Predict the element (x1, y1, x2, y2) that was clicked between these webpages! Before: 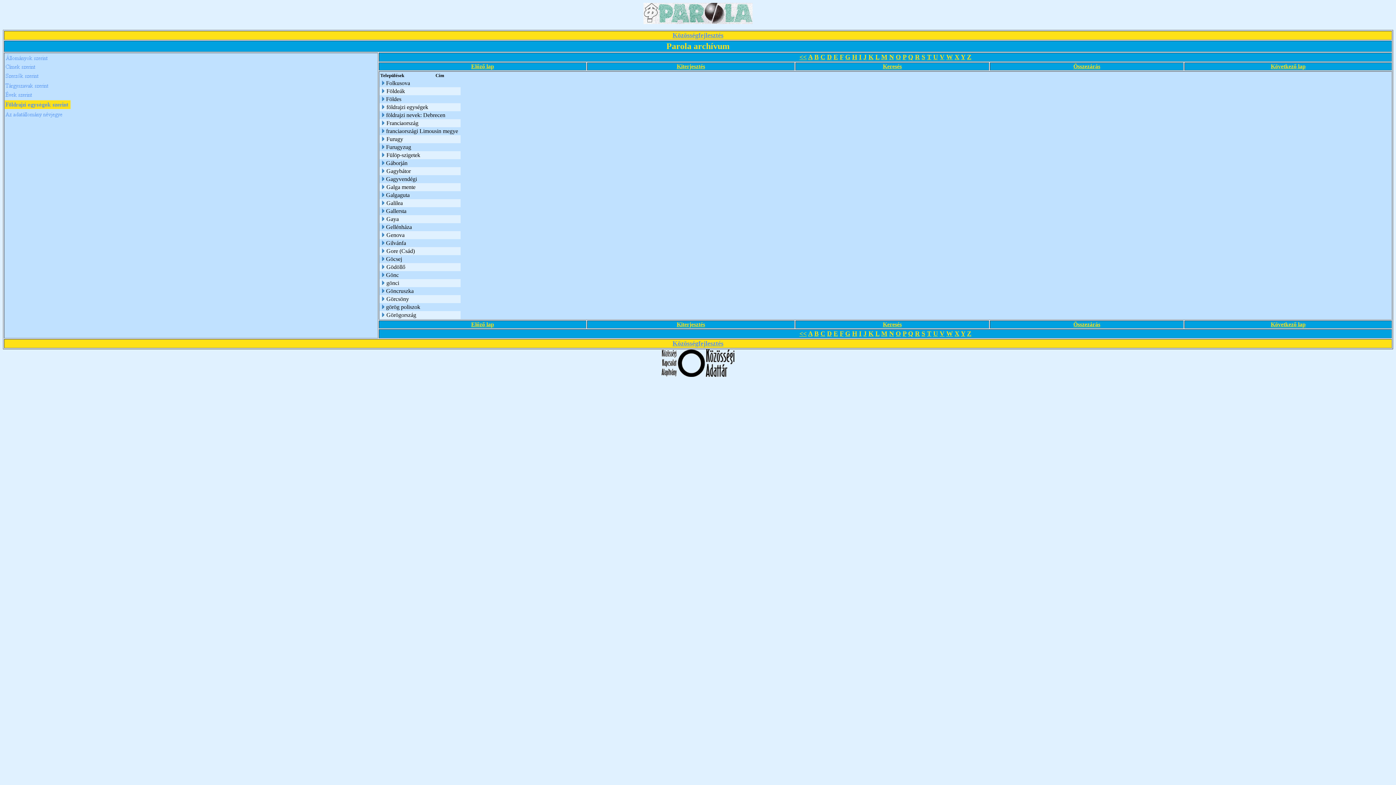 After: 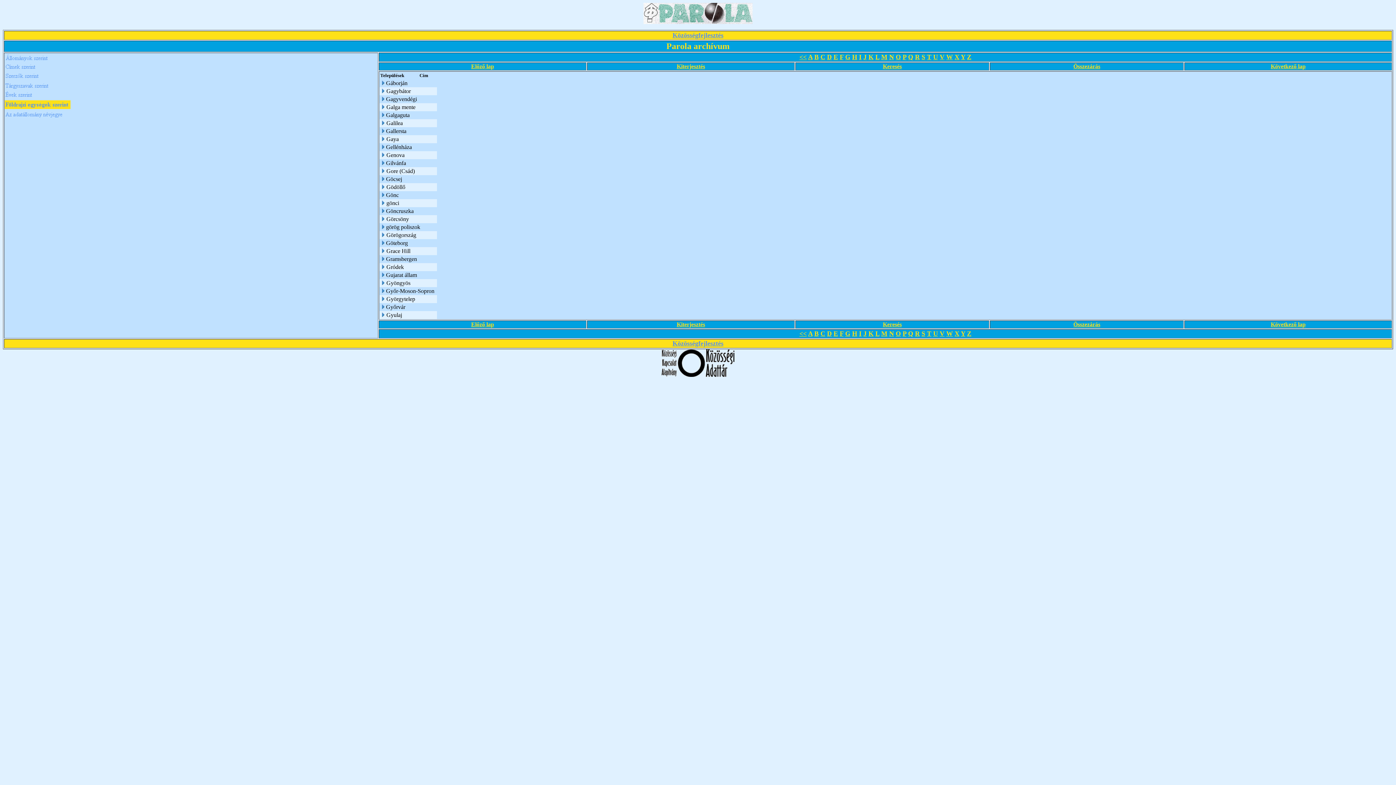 Action: label: G bbox: (845, 330, 850, 337)